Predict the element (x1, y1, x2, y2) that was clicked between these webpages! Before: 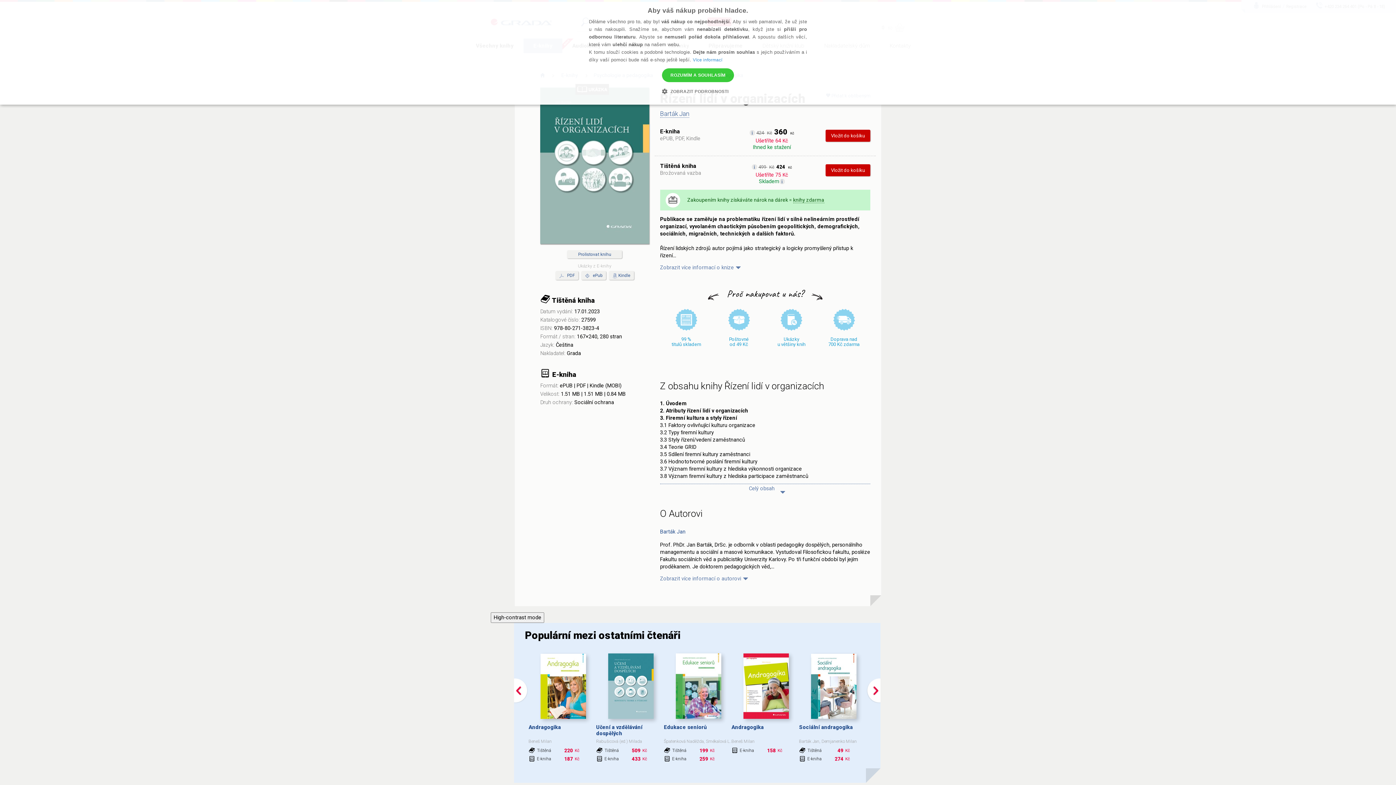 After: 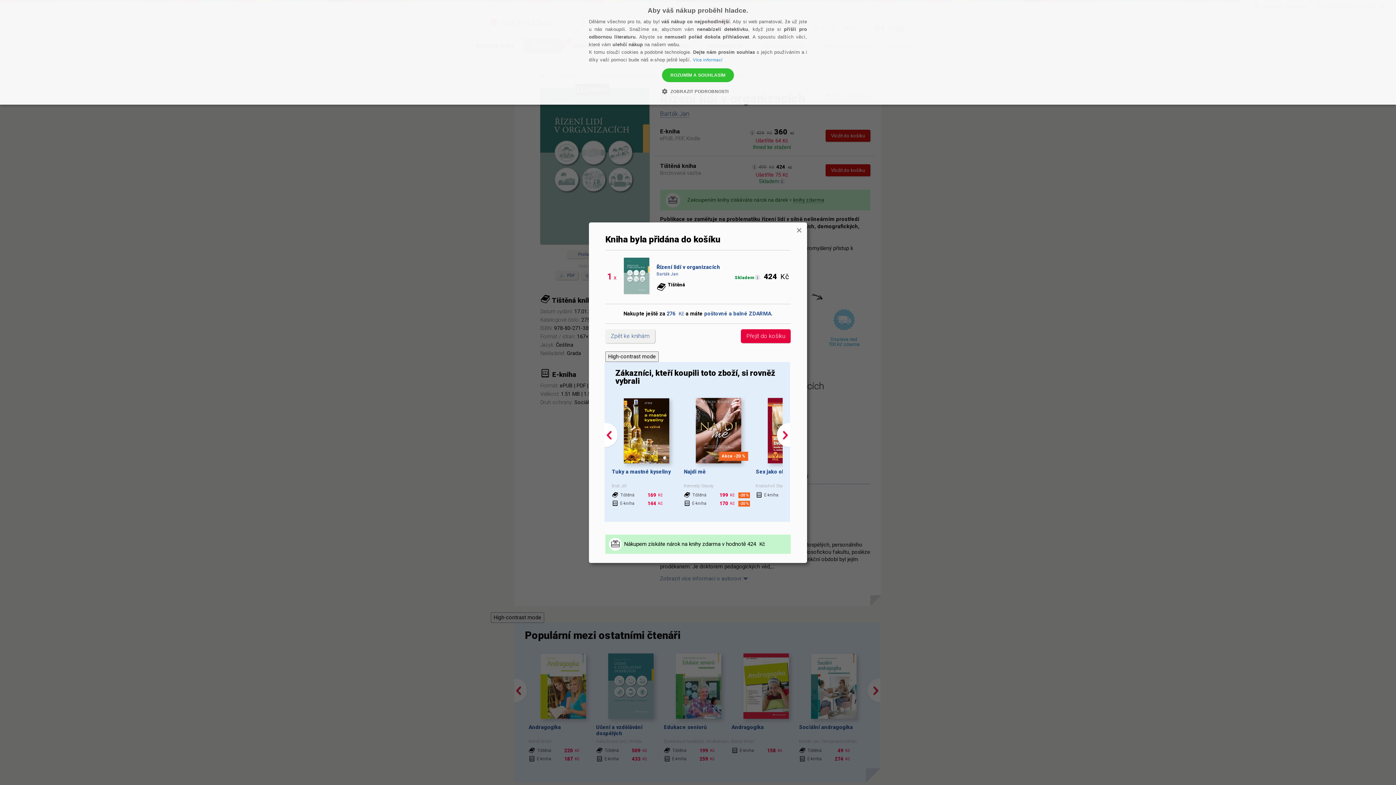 Action: label: Vložit do košíku bbox: (825, 164, 870, 176)